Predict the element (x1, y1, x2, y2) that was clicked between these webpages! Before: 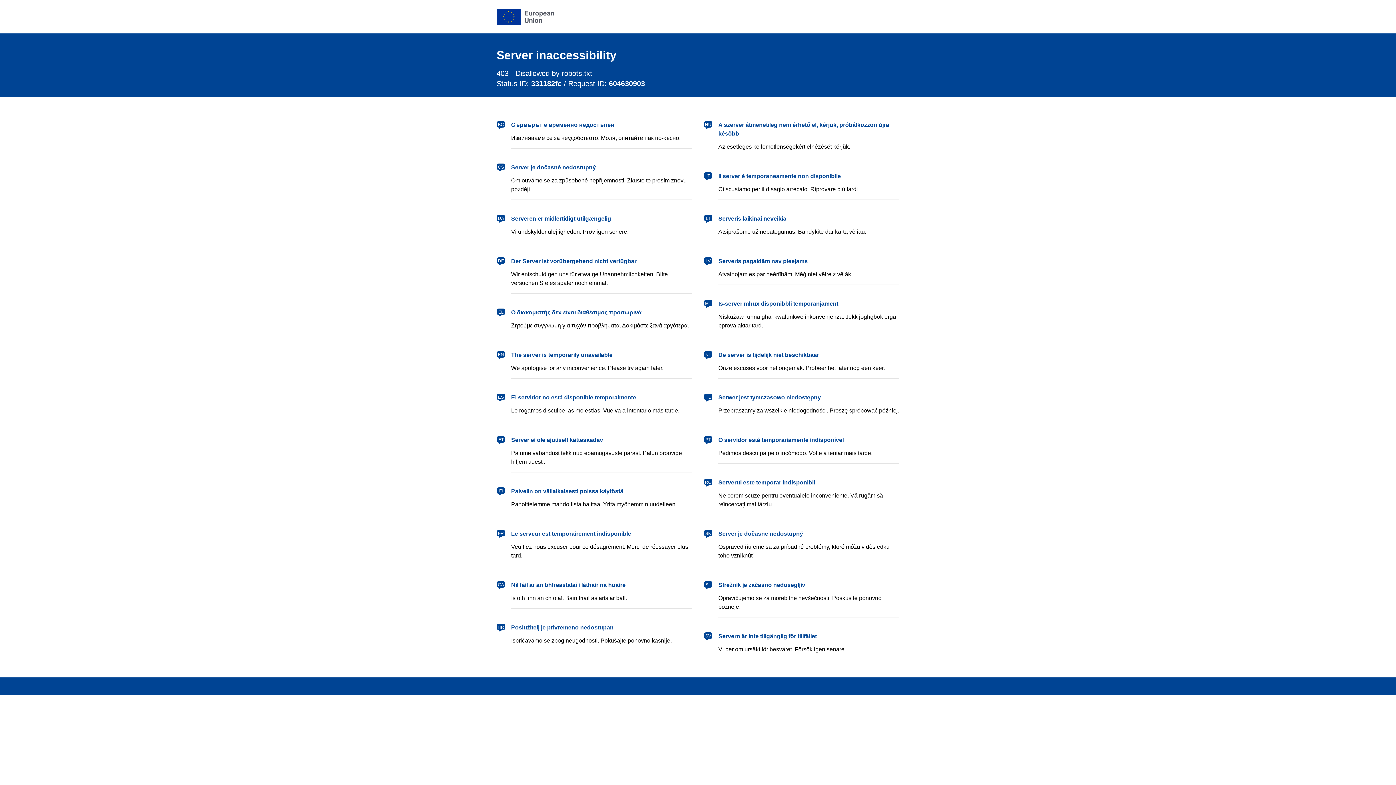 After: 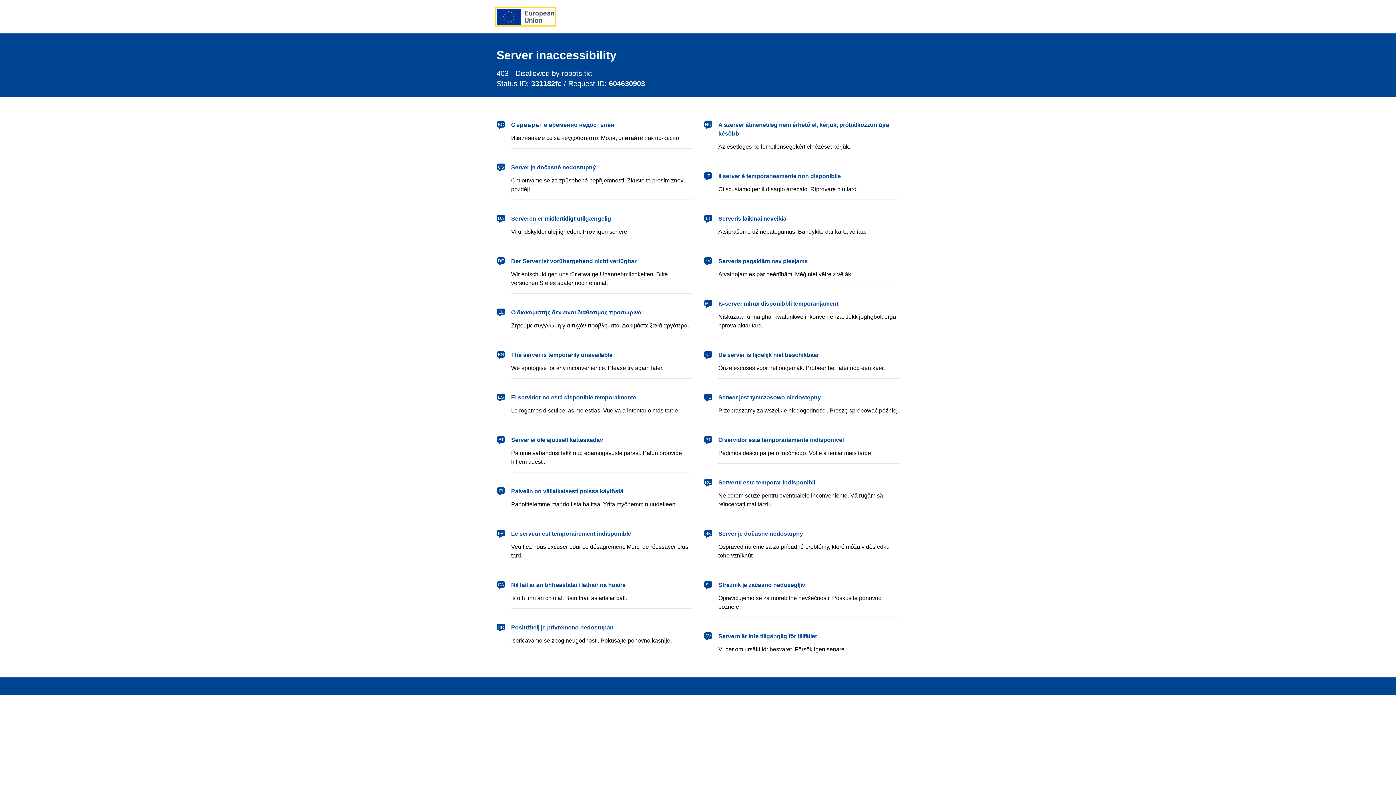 Action: bbox: (496, 8, 554, 24) label: European Union